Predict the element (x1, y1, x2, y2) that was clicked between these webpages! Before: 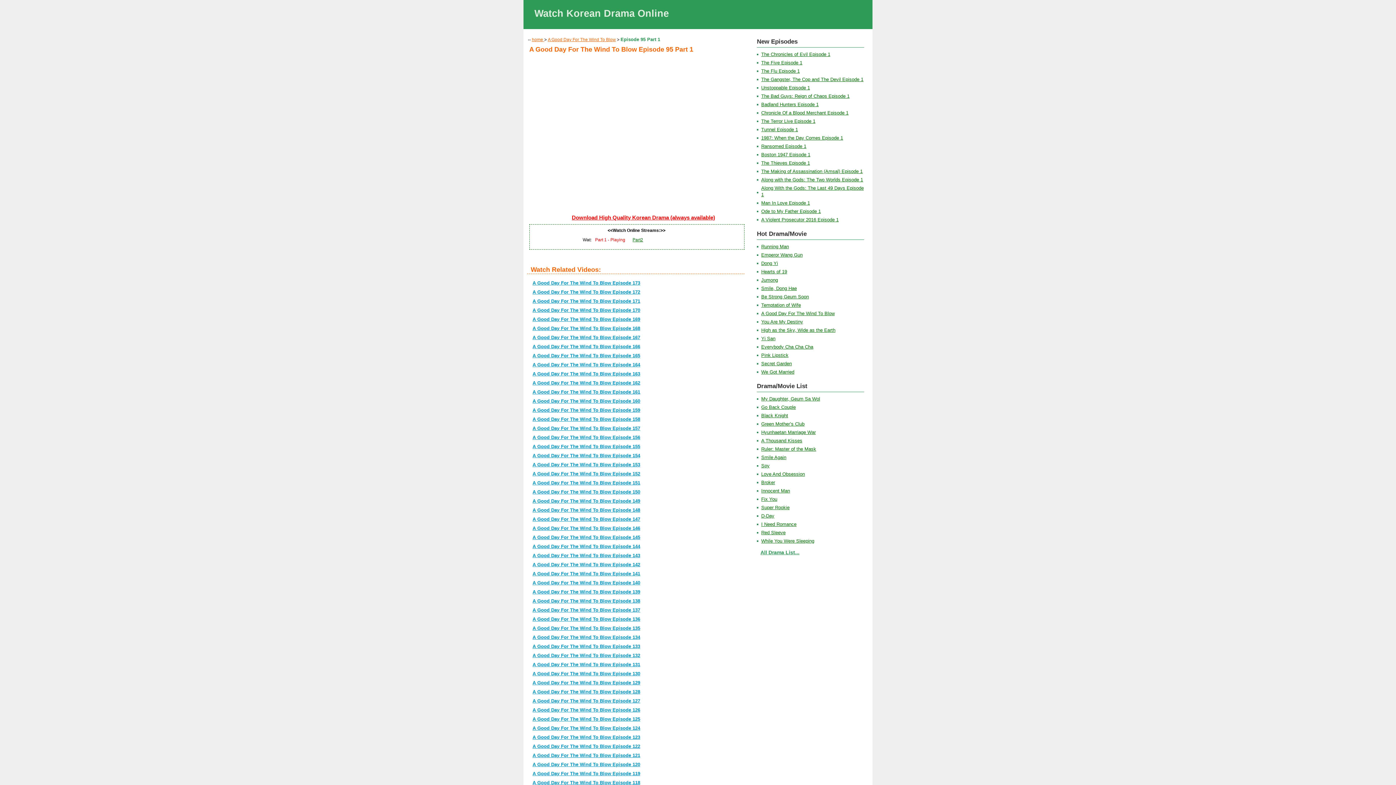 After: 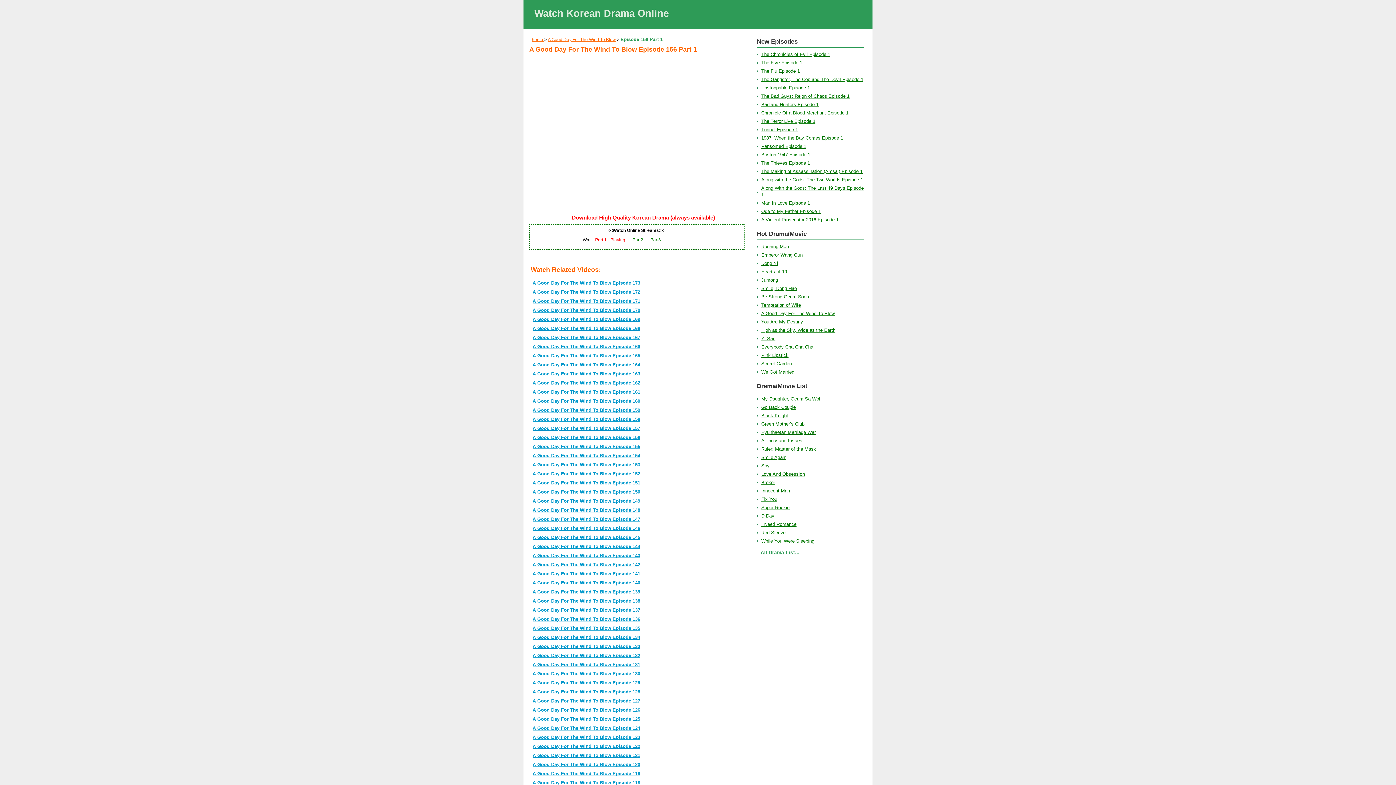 Action: bbox: (532, 434, 640, 440) label: A Good Day For The Wind To Blow Episode 156